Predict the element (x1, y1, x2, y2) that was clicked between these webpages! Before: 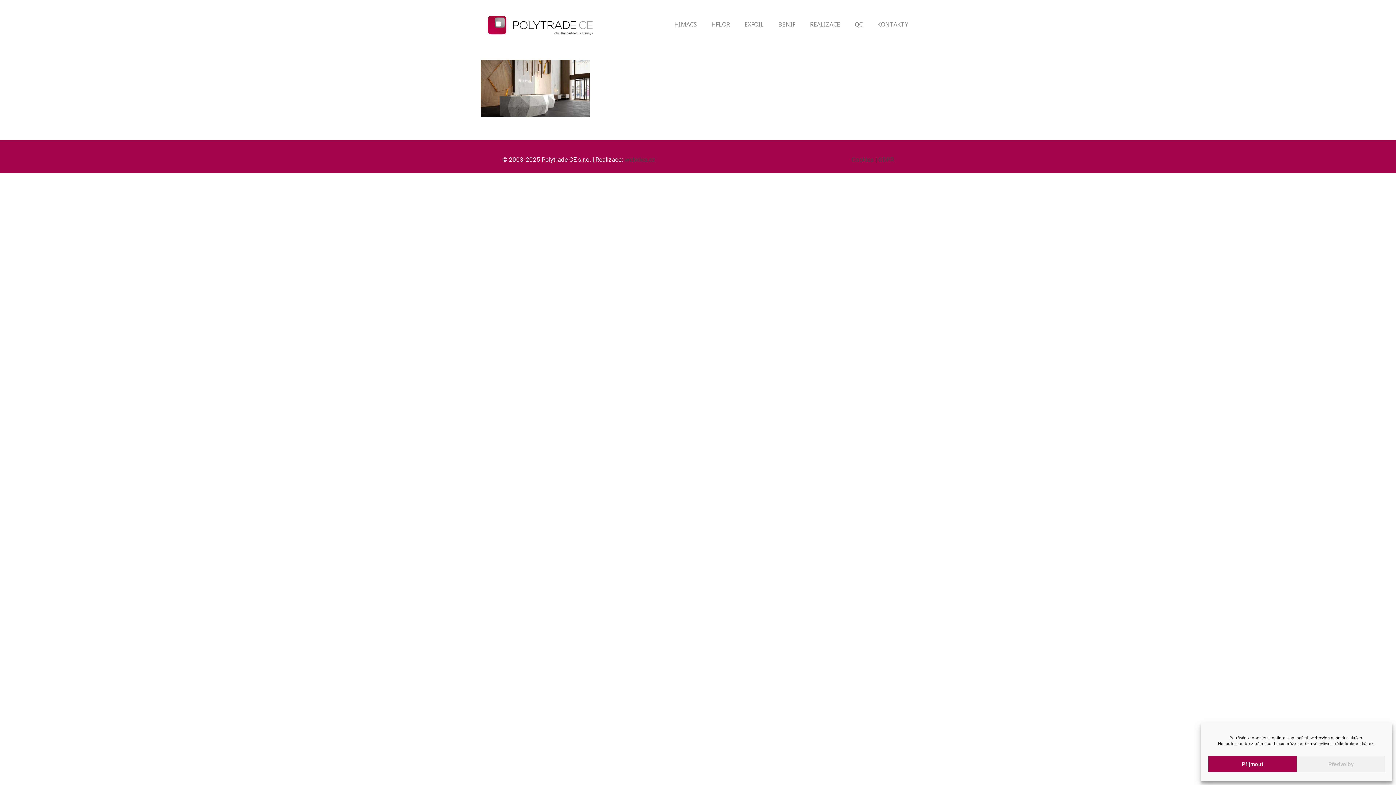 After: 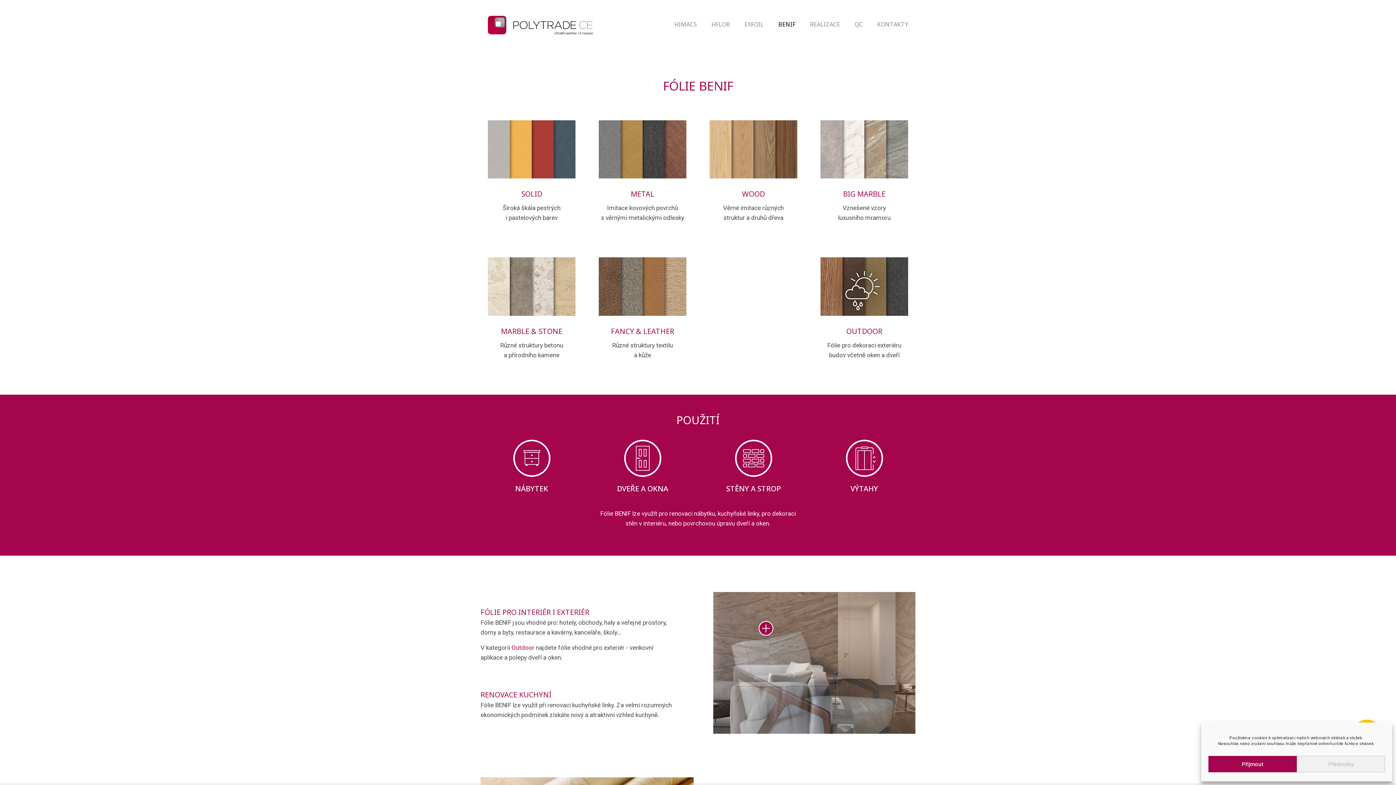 Action: bbox: (771, 0, 802, 48) label: BENIF